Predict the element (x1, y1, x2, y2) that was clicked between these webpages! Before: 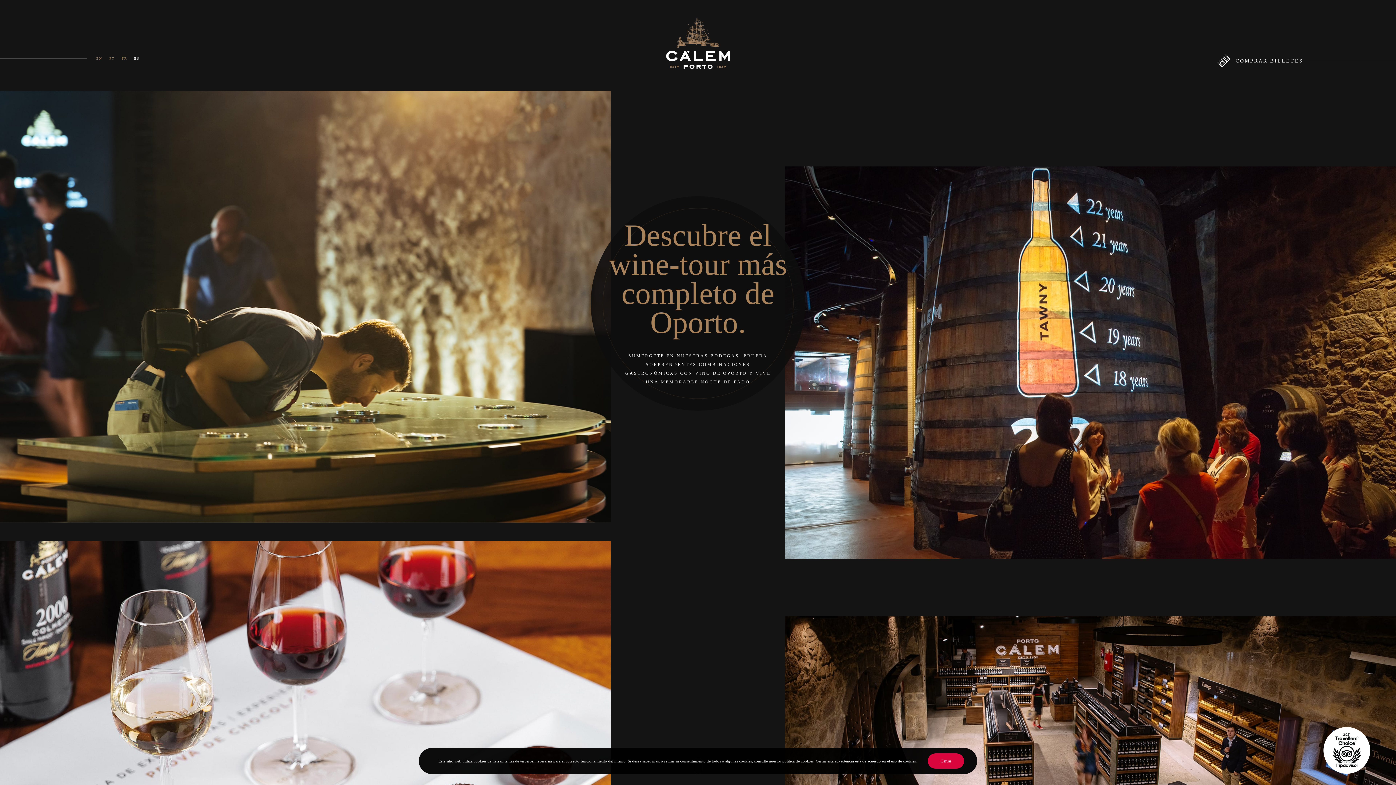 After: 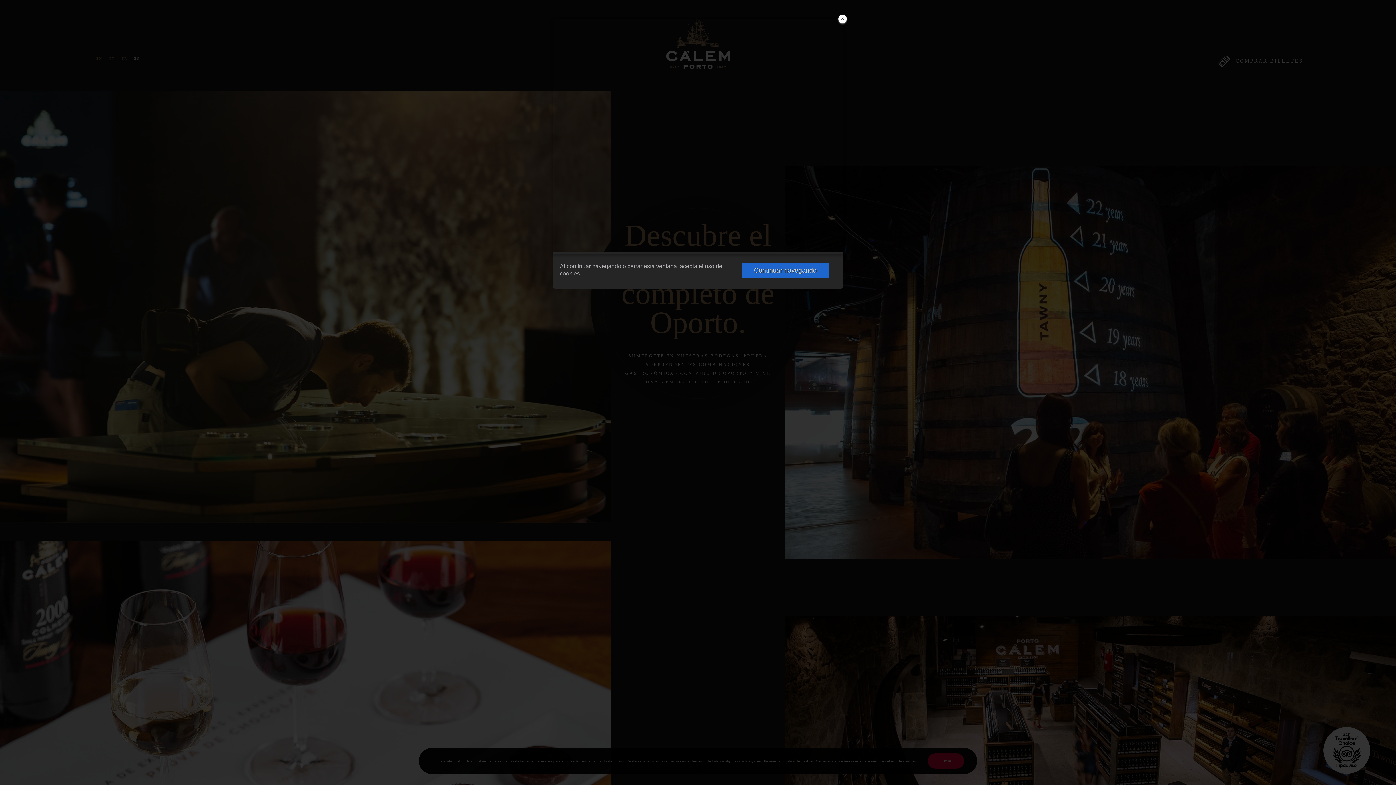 Action: label: política de cookies bbox: (782, 759, 813, 763)